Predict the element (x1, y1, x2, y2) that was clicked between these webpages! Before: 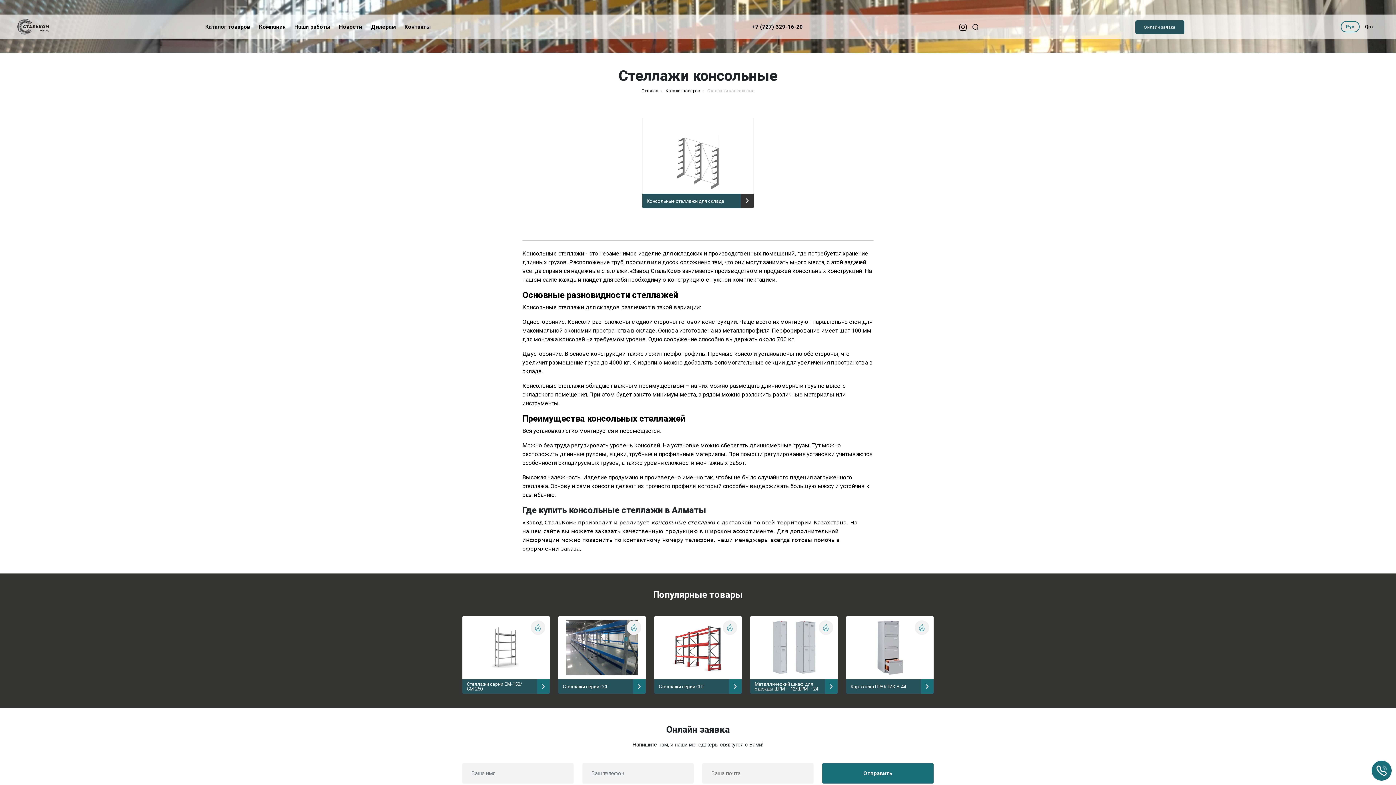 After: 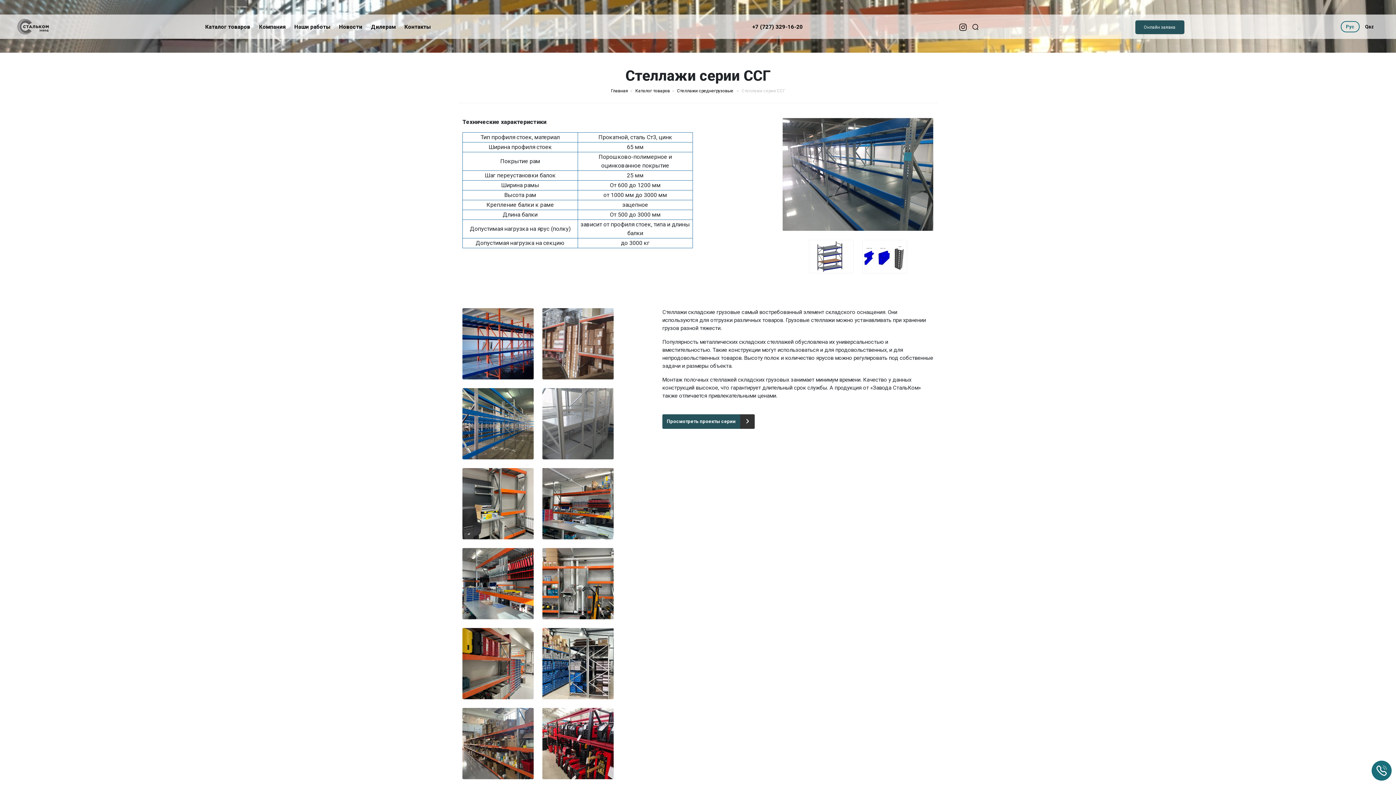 Action: bbox: (558, 620, 645, 675)